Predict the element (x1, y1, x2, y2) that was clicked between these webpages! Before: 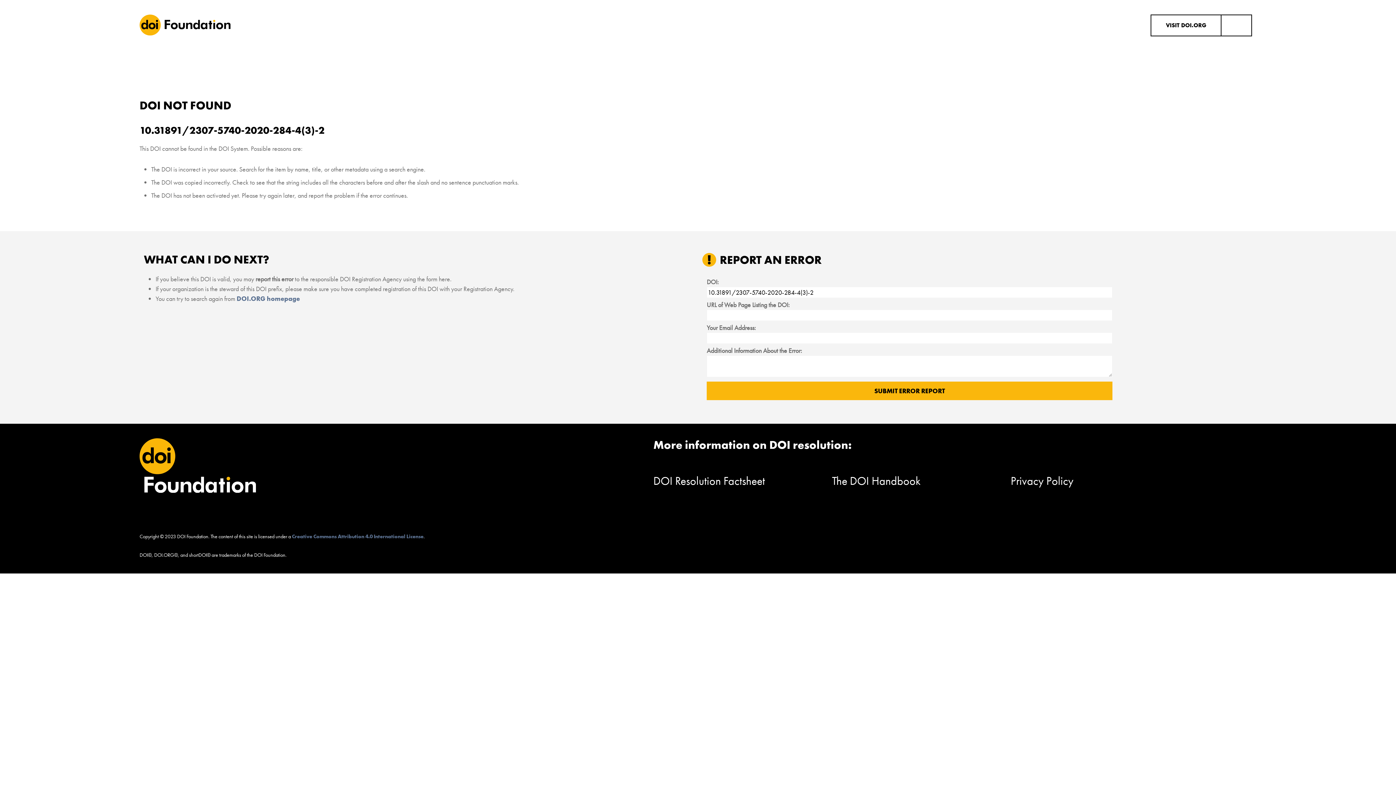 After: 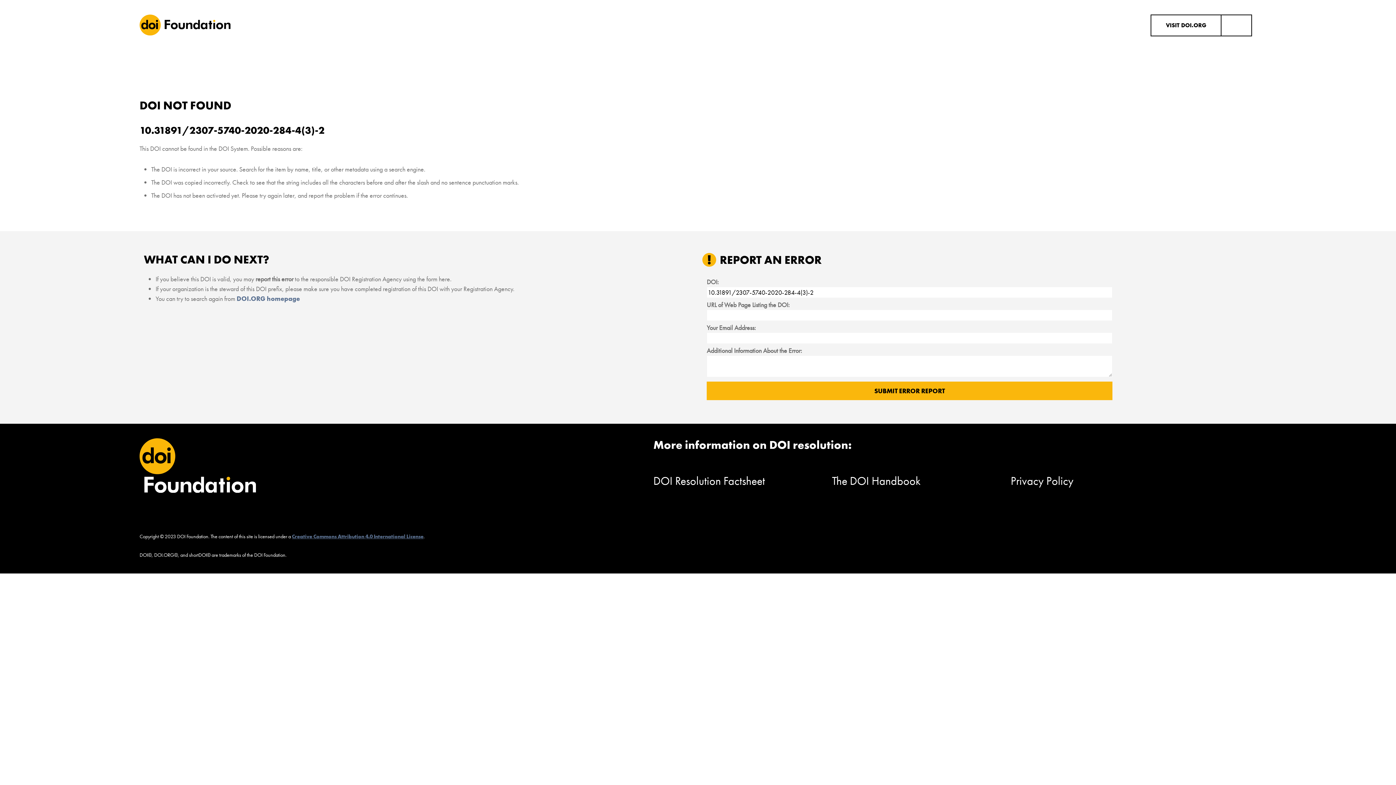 Action: label: Creative Commons Attribution 4.0 International License bbox: (292, 533, 423, 539)